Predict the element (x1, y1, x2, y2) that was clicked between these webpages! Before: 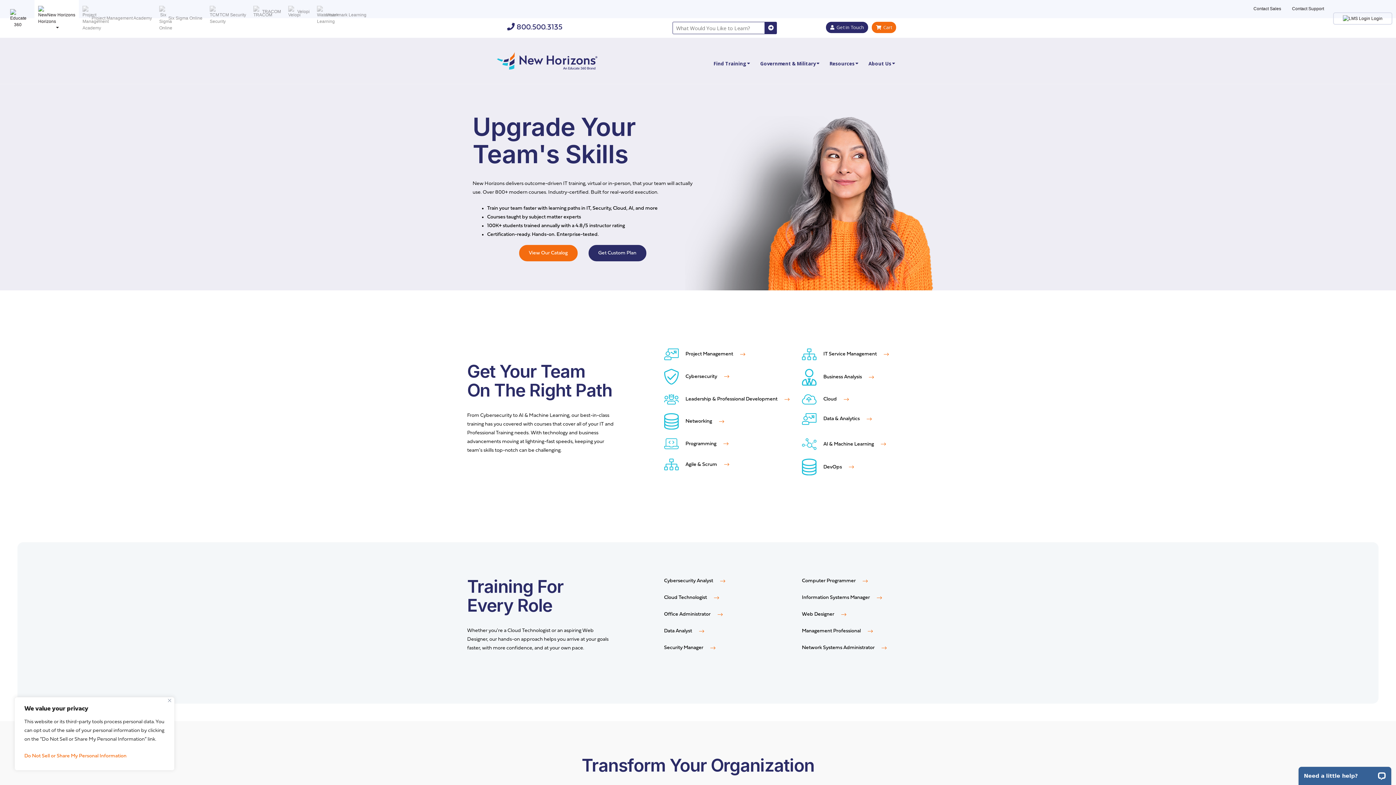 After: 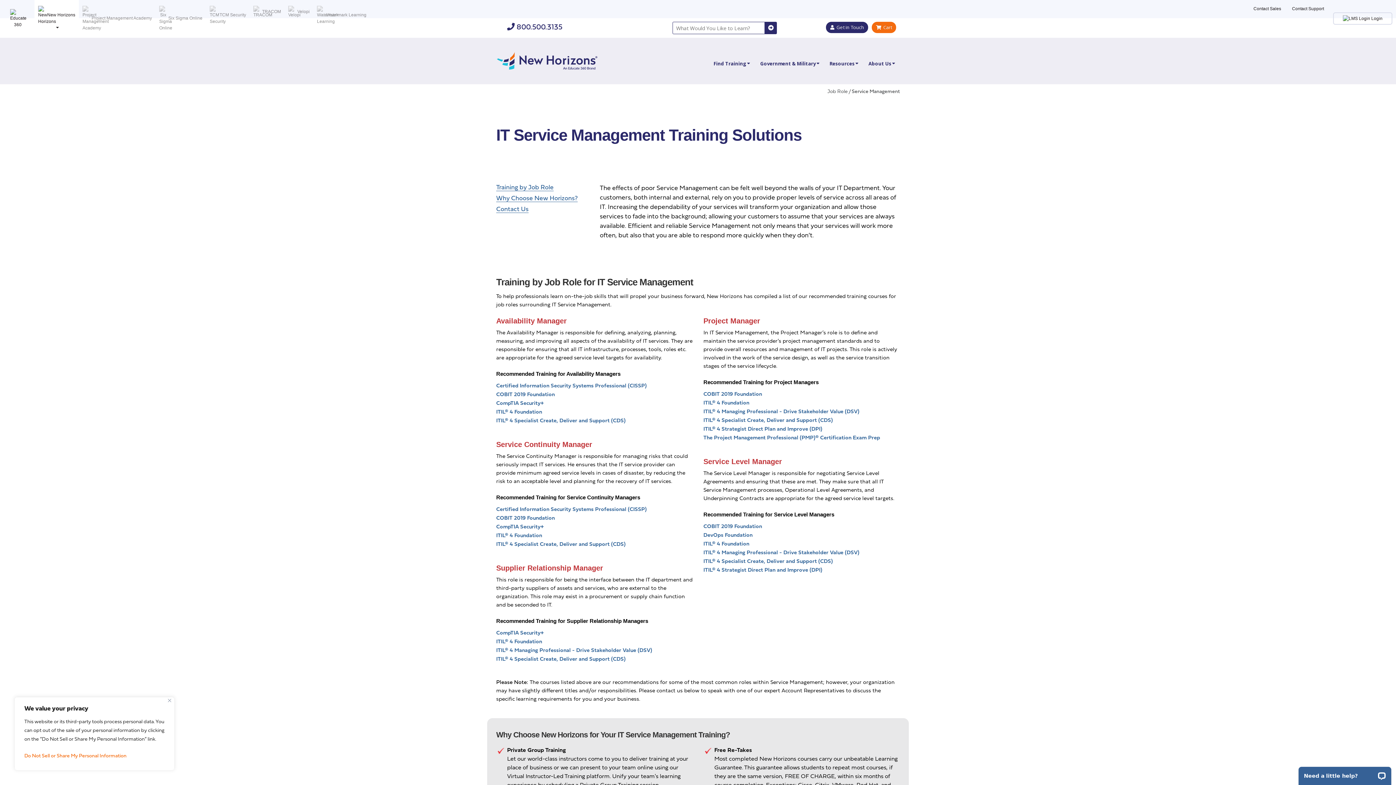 Action: label:  IT Service Management  bbox: (802, 351, 889, 357)